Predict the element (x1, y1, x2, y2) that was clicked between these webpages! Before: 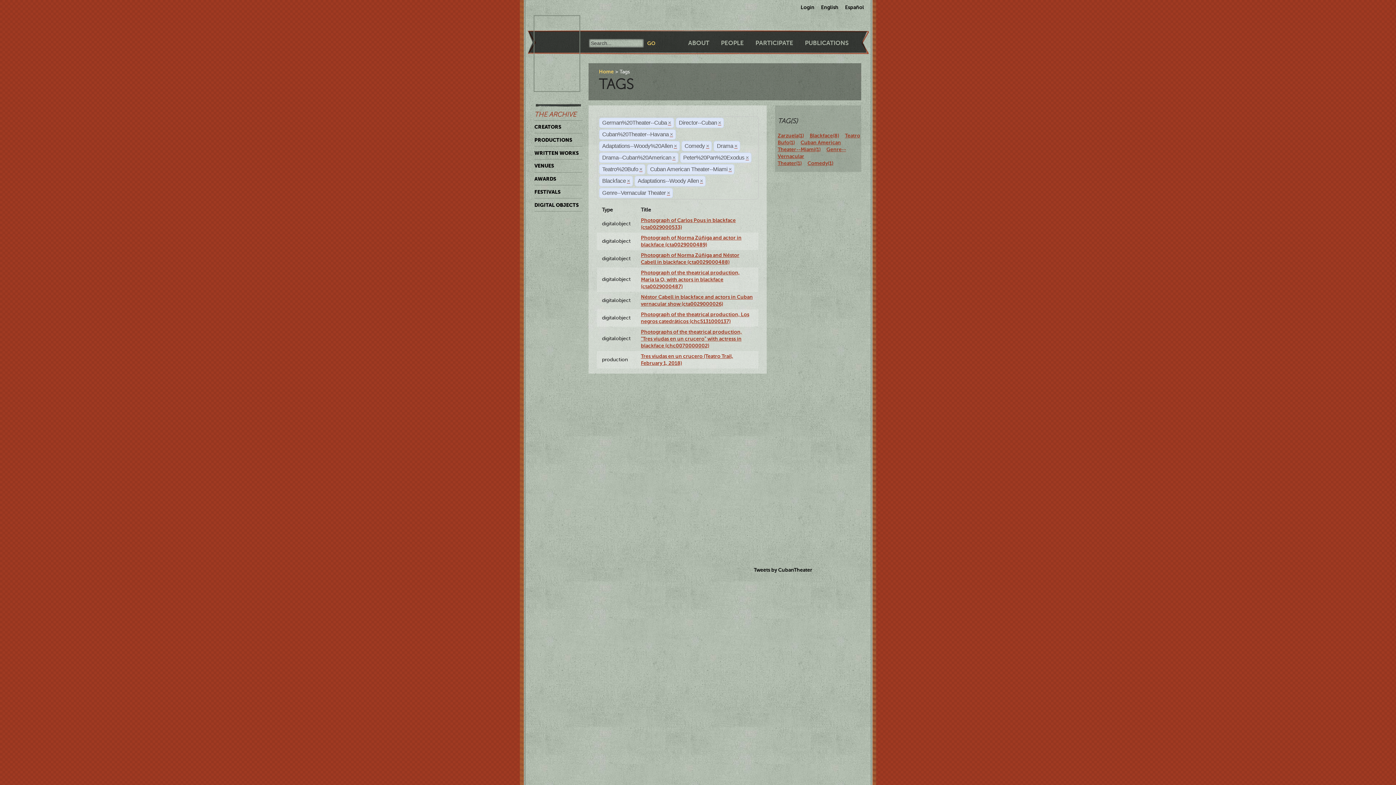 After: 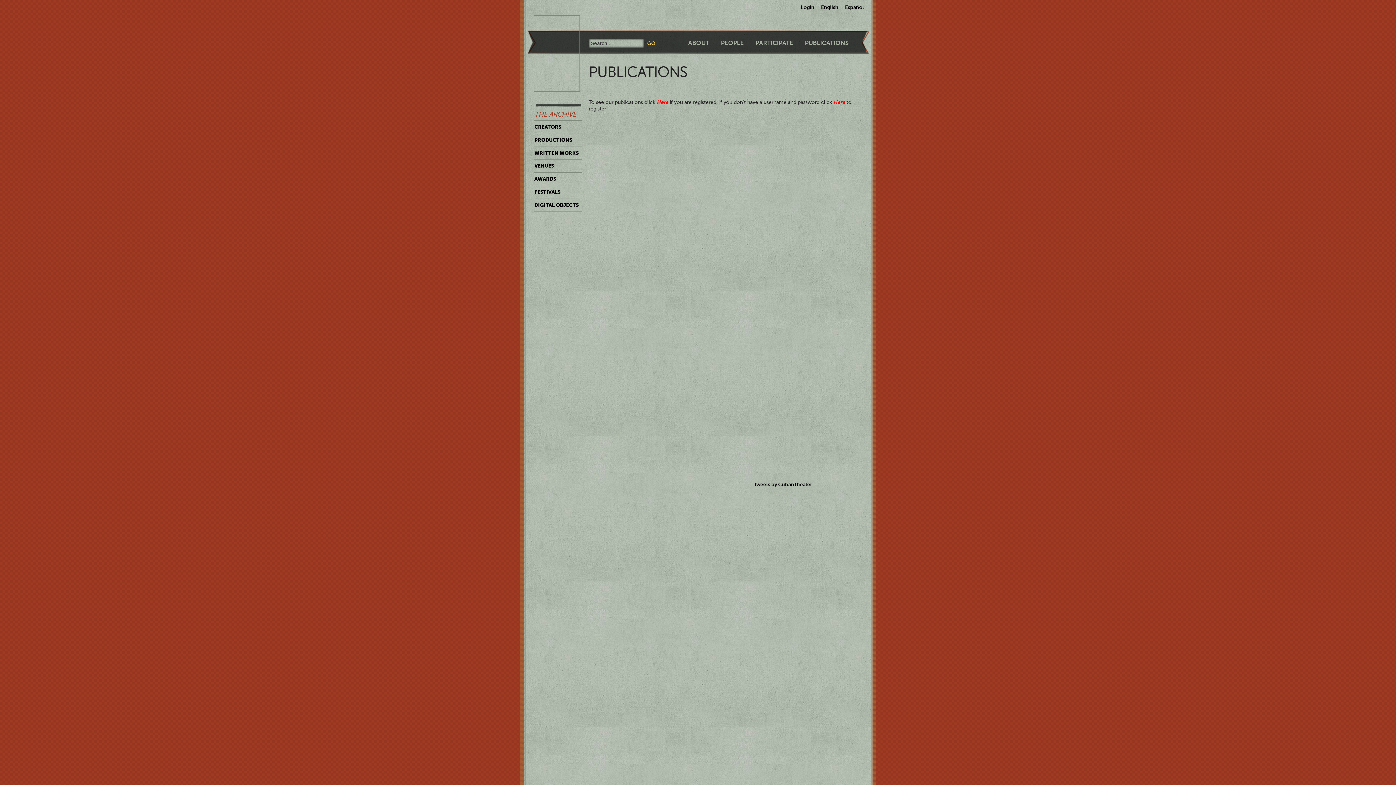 Action: bbox: (805, 39, 848, 46) label: PUBLICATIONS